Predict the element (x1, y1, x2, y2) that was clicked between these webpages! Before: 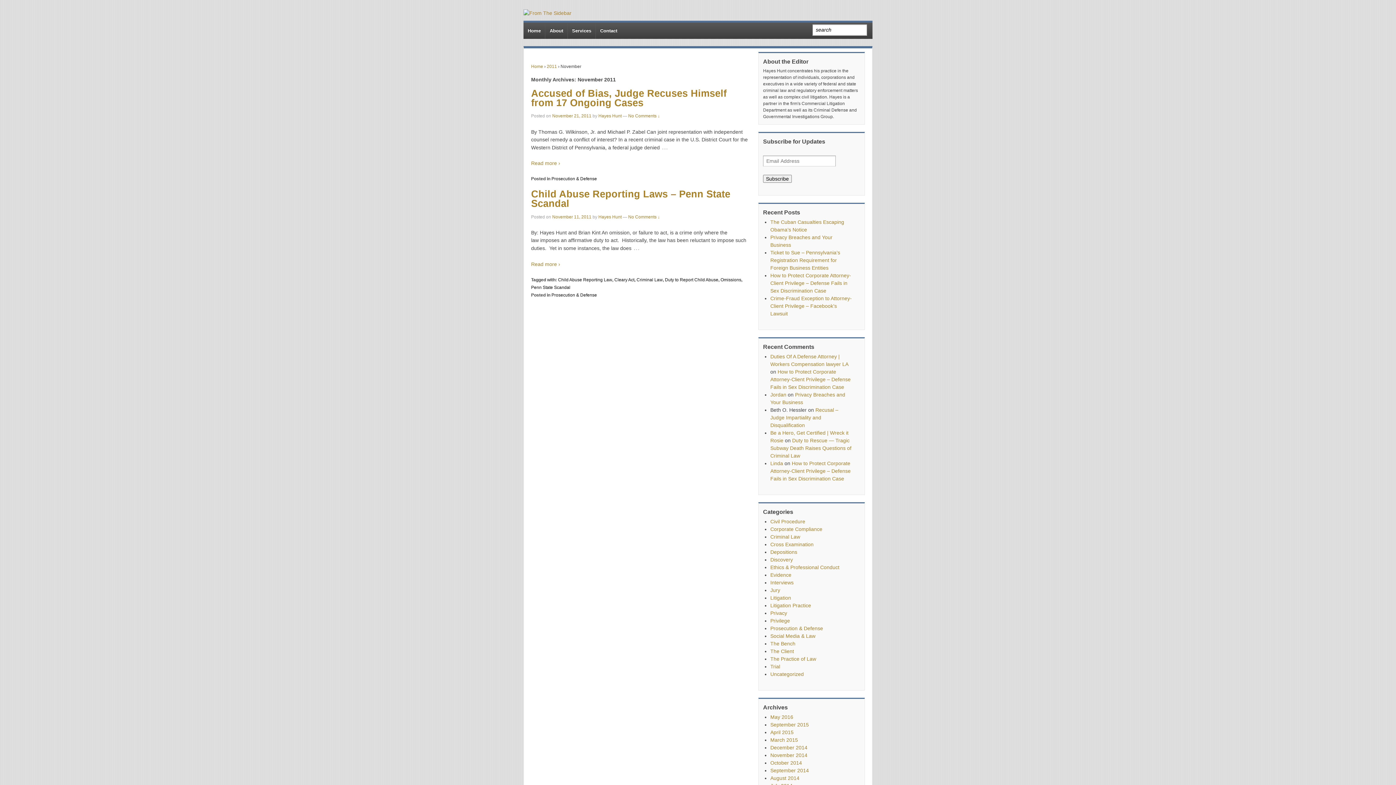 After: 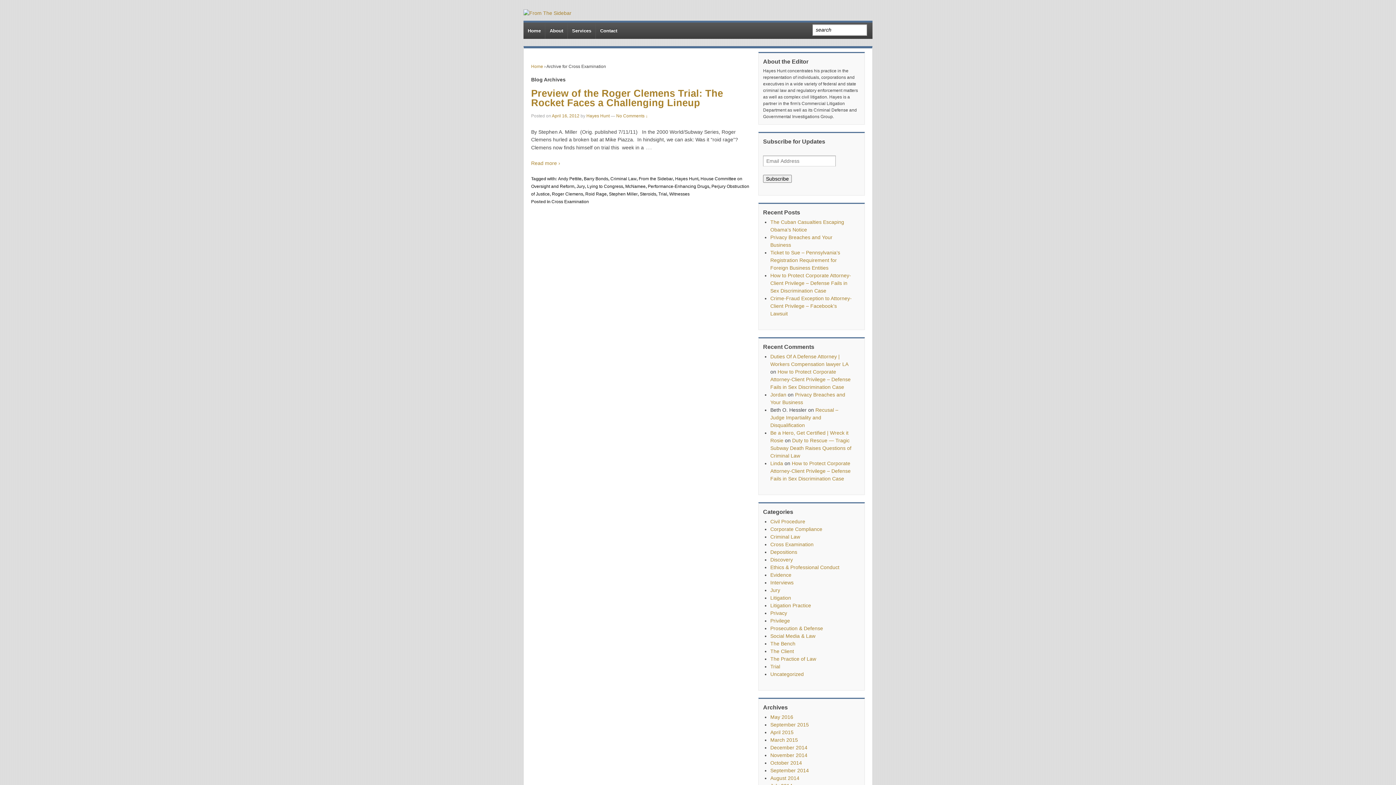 Action: bbox: (770, 541, 813, 547) label: Cross Examination